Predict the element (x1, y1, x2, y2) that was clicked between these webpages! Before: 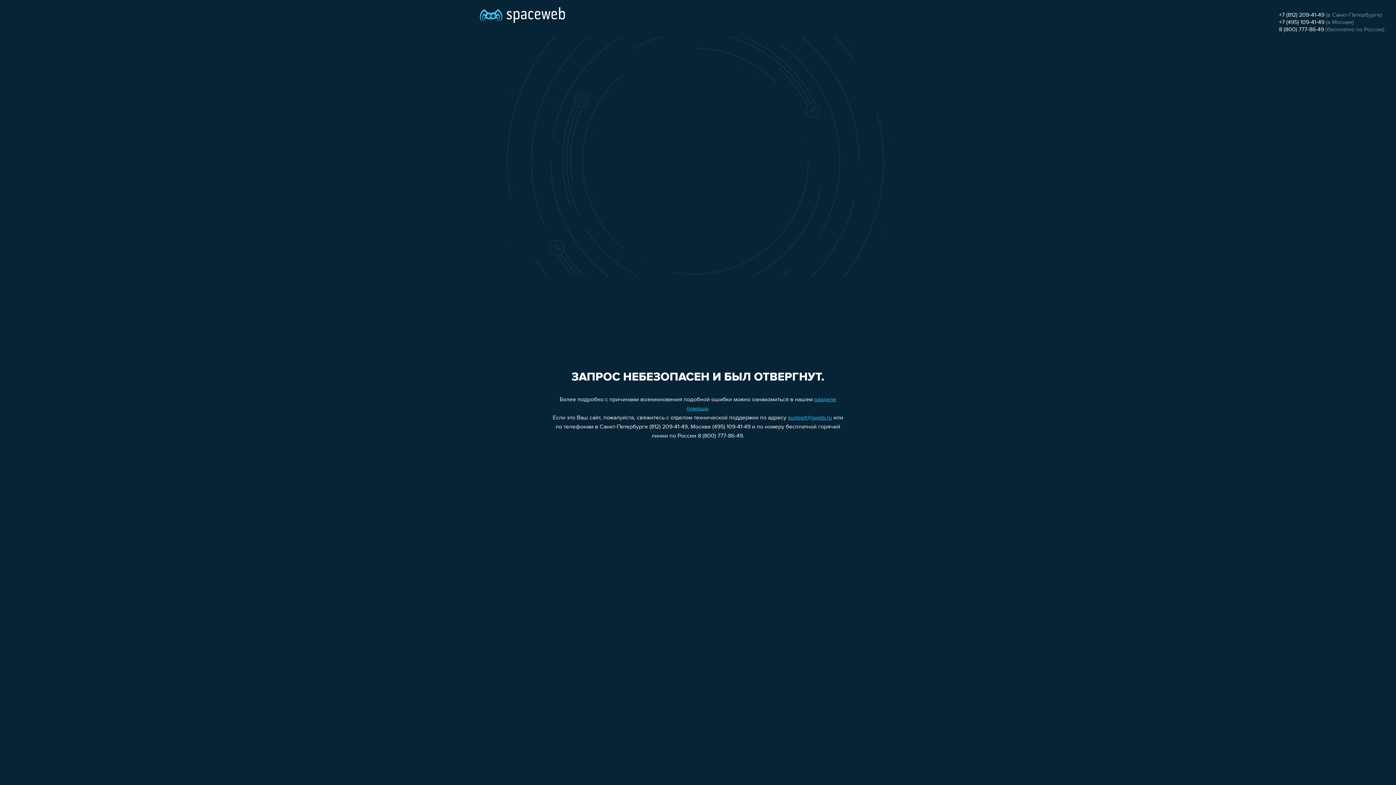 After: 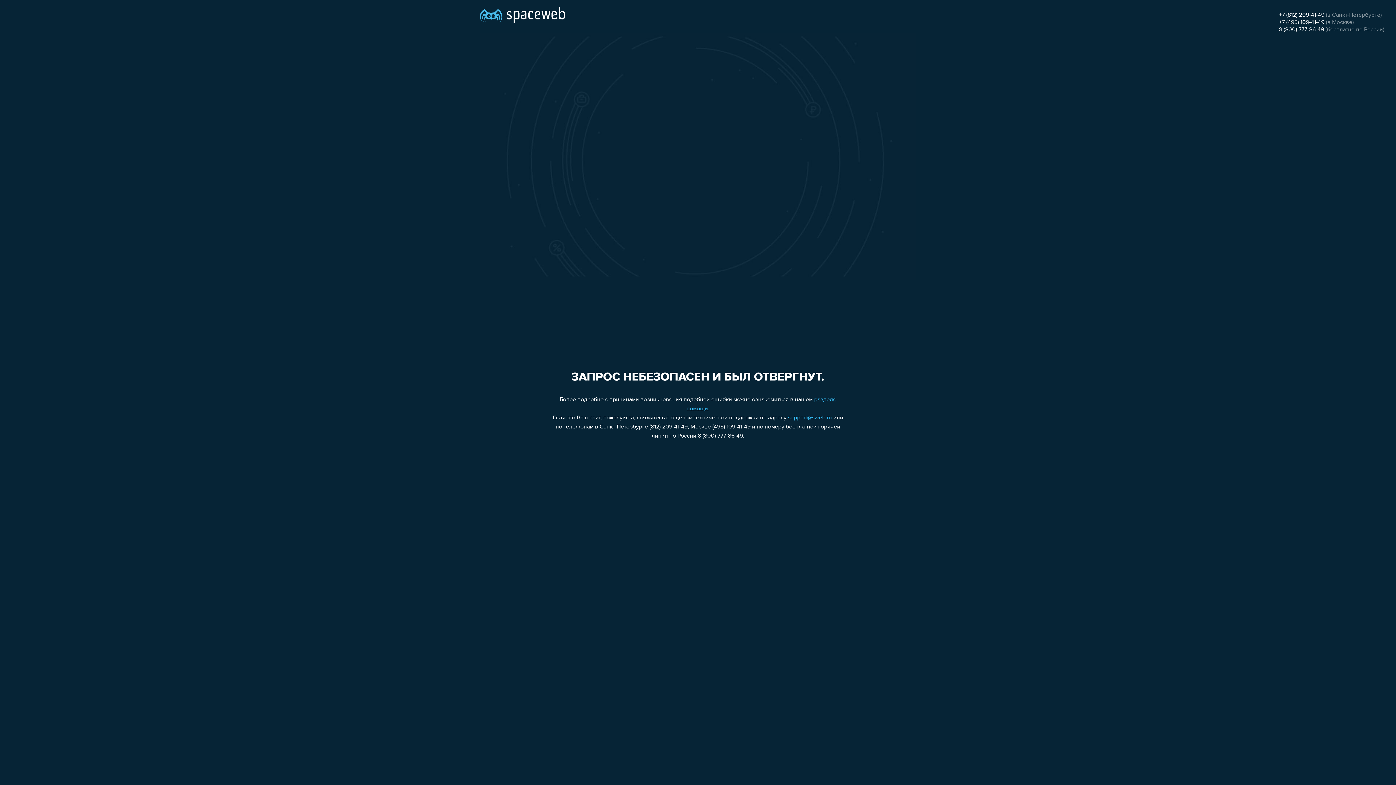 Action: label: 8 (800) 777-86-49 bbox: (1279, 26, 1324, 32)